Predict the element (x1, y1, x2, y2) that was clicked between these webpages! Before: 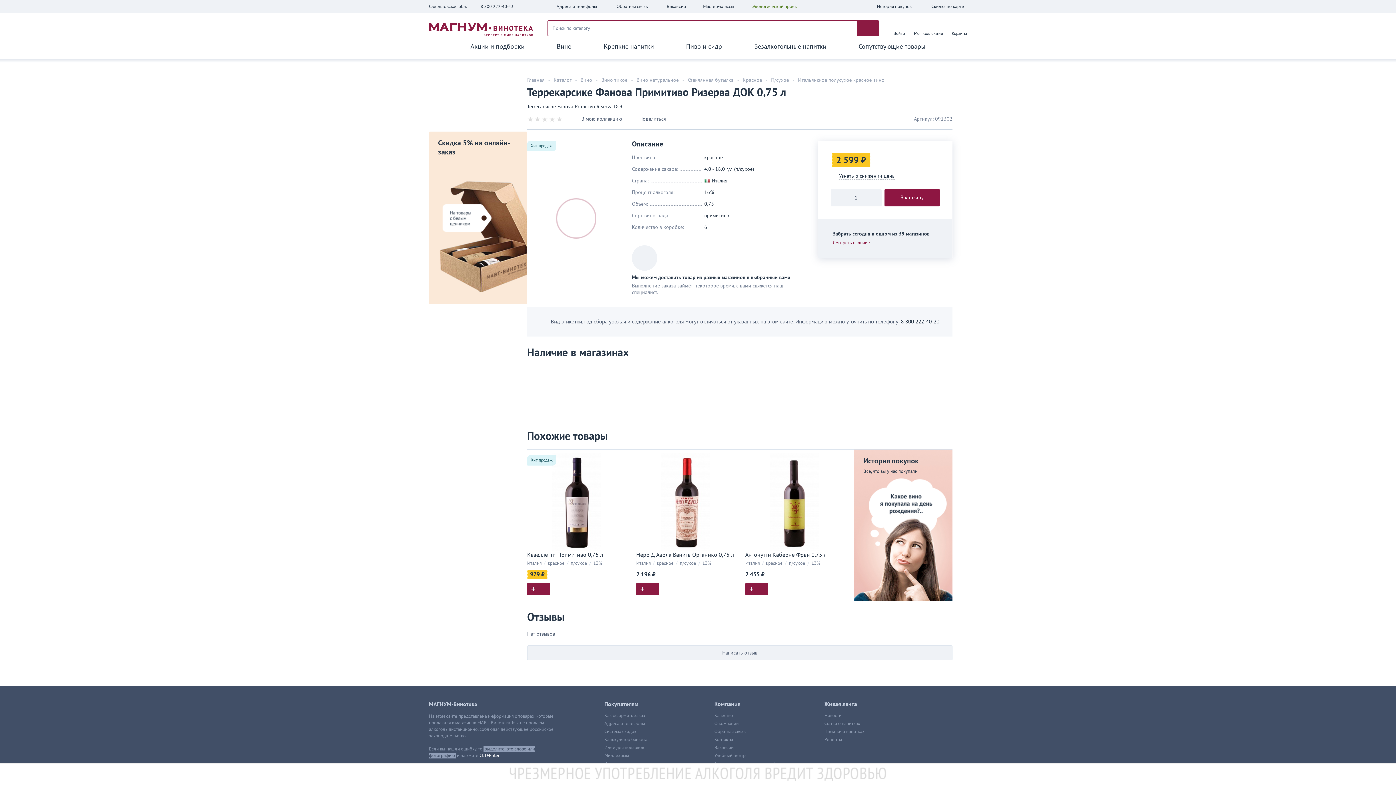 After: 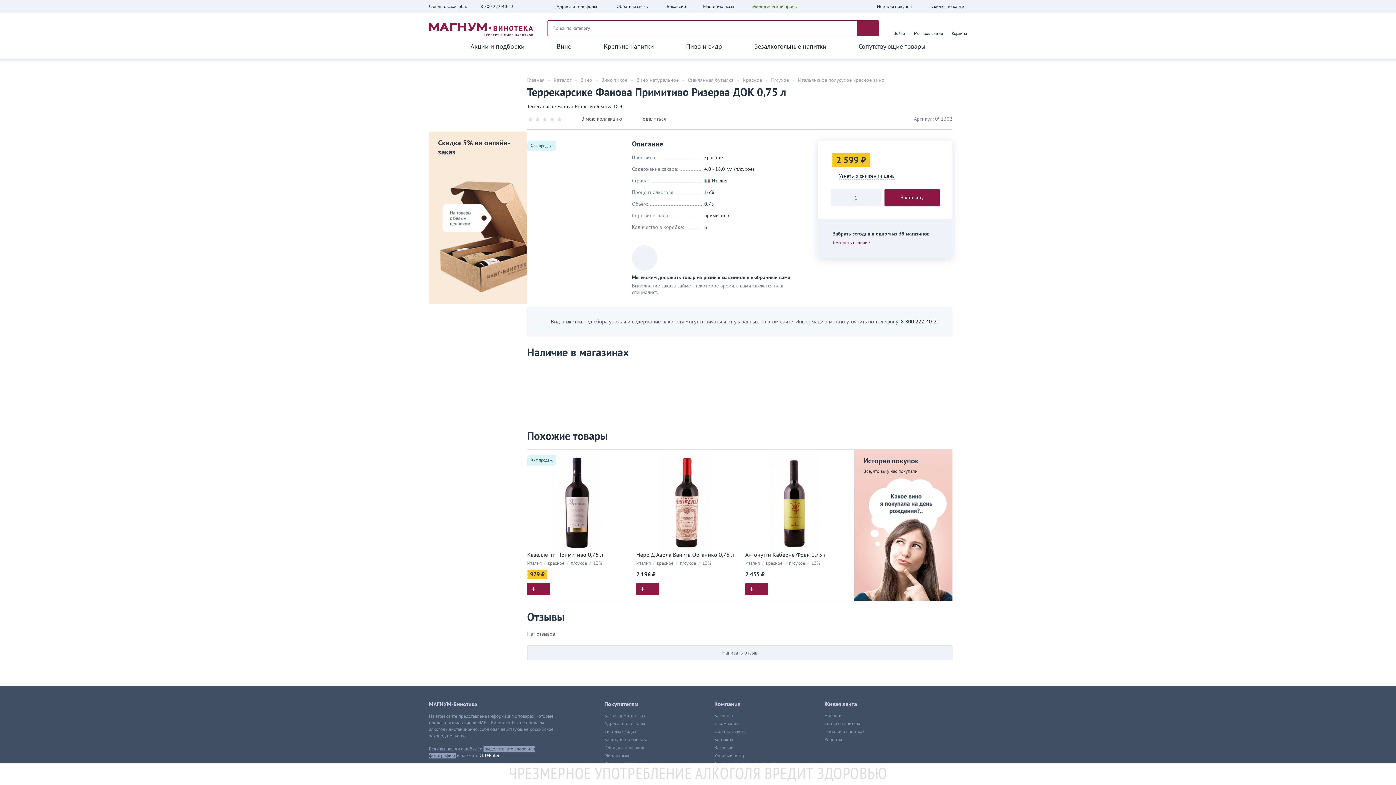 Action: bbox: (836, 455, 843, 461)